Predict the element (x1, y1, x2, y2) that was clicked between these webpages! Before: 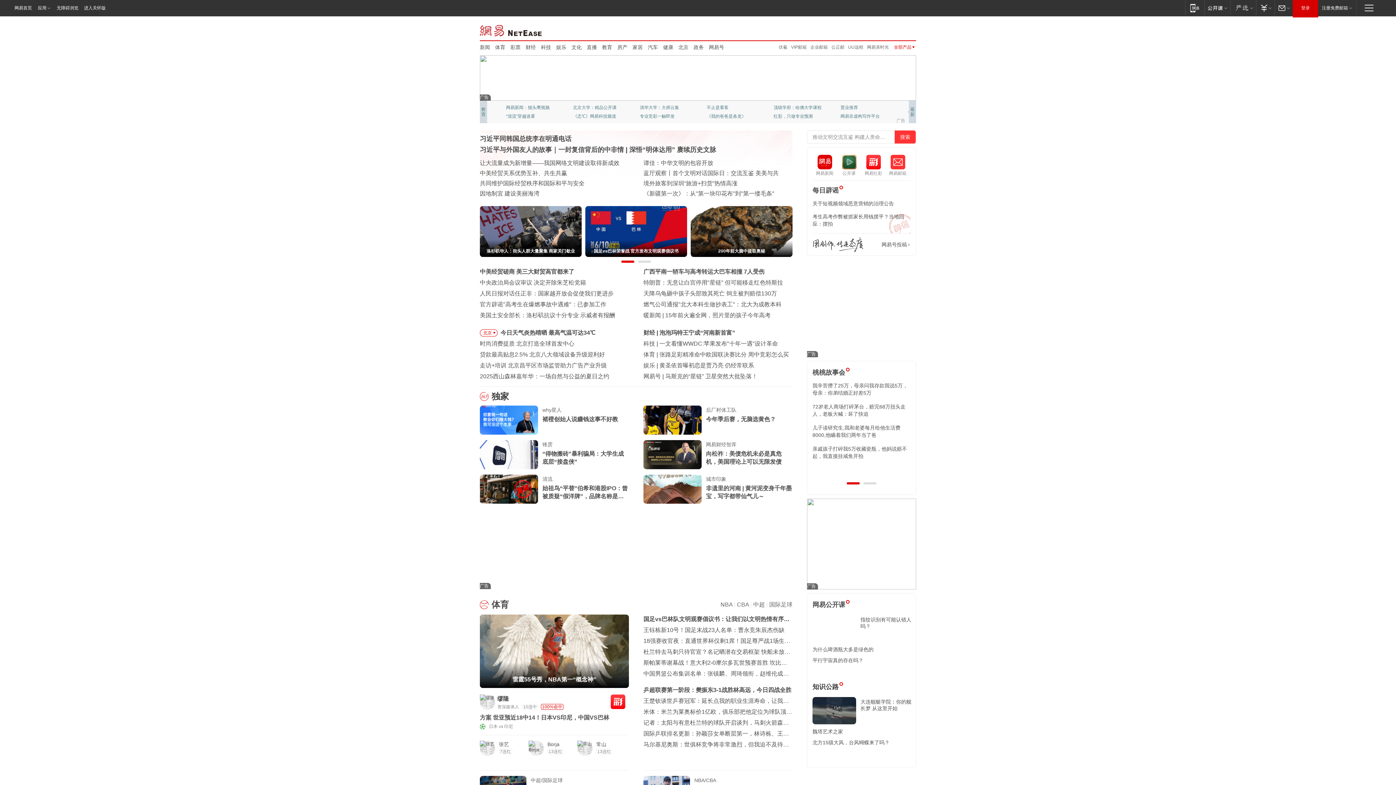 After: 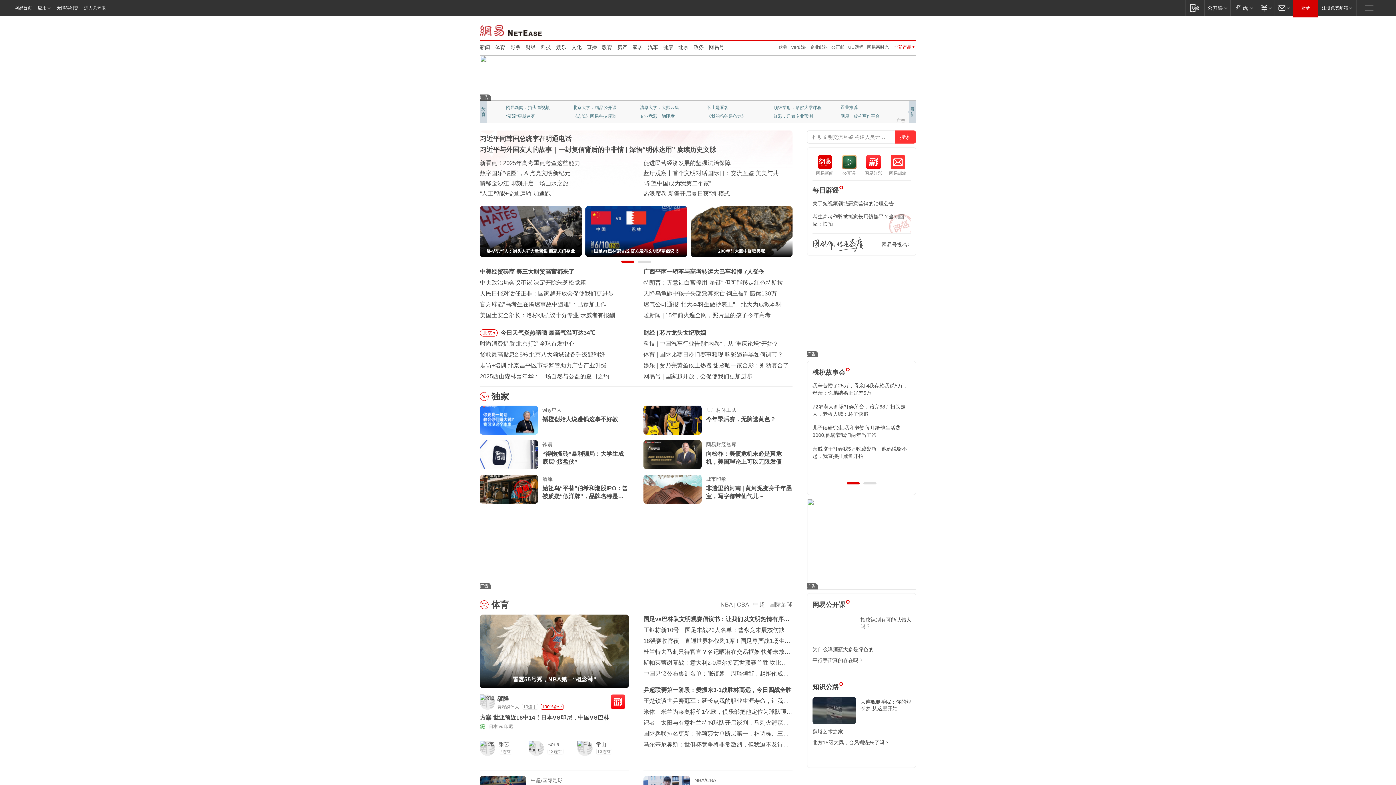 Action: bbox: (812, 237, 863, 252)